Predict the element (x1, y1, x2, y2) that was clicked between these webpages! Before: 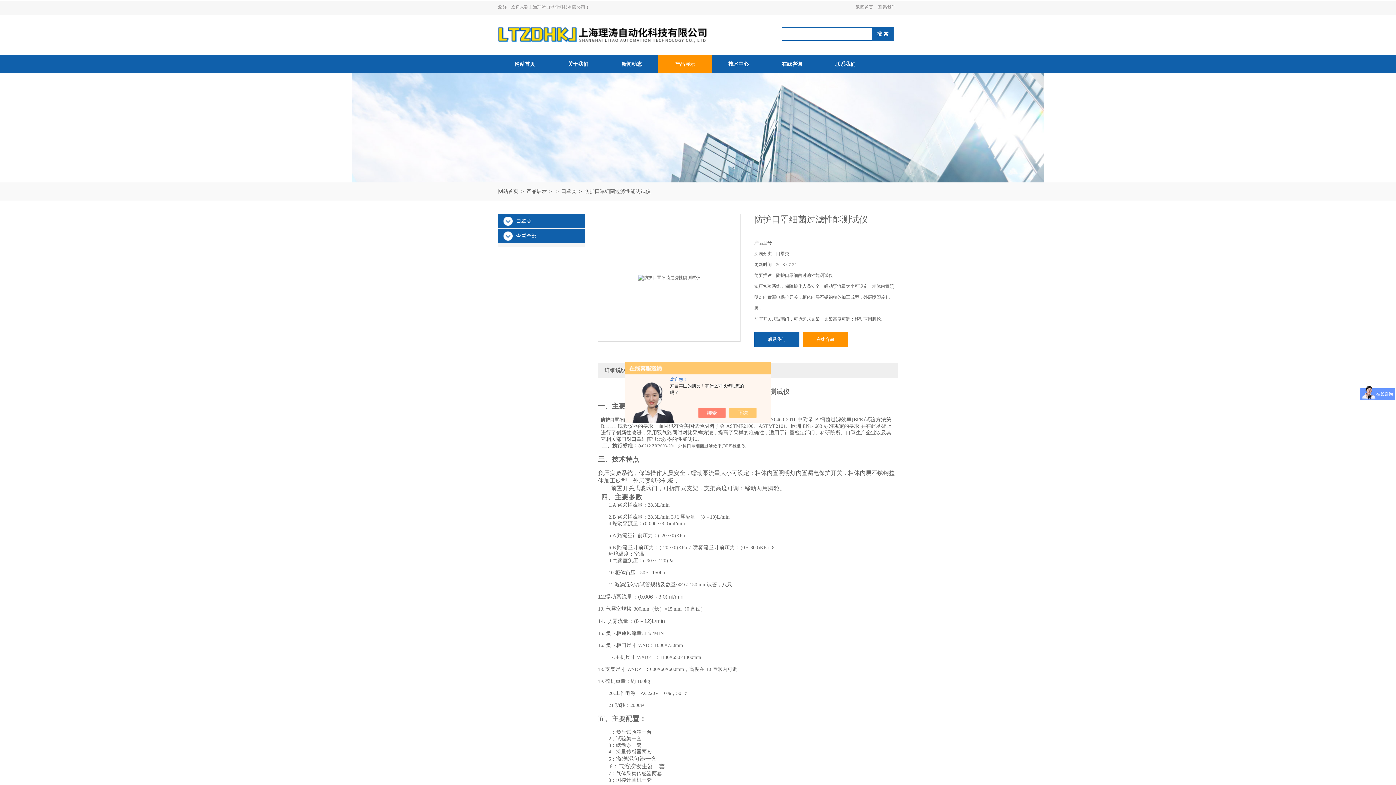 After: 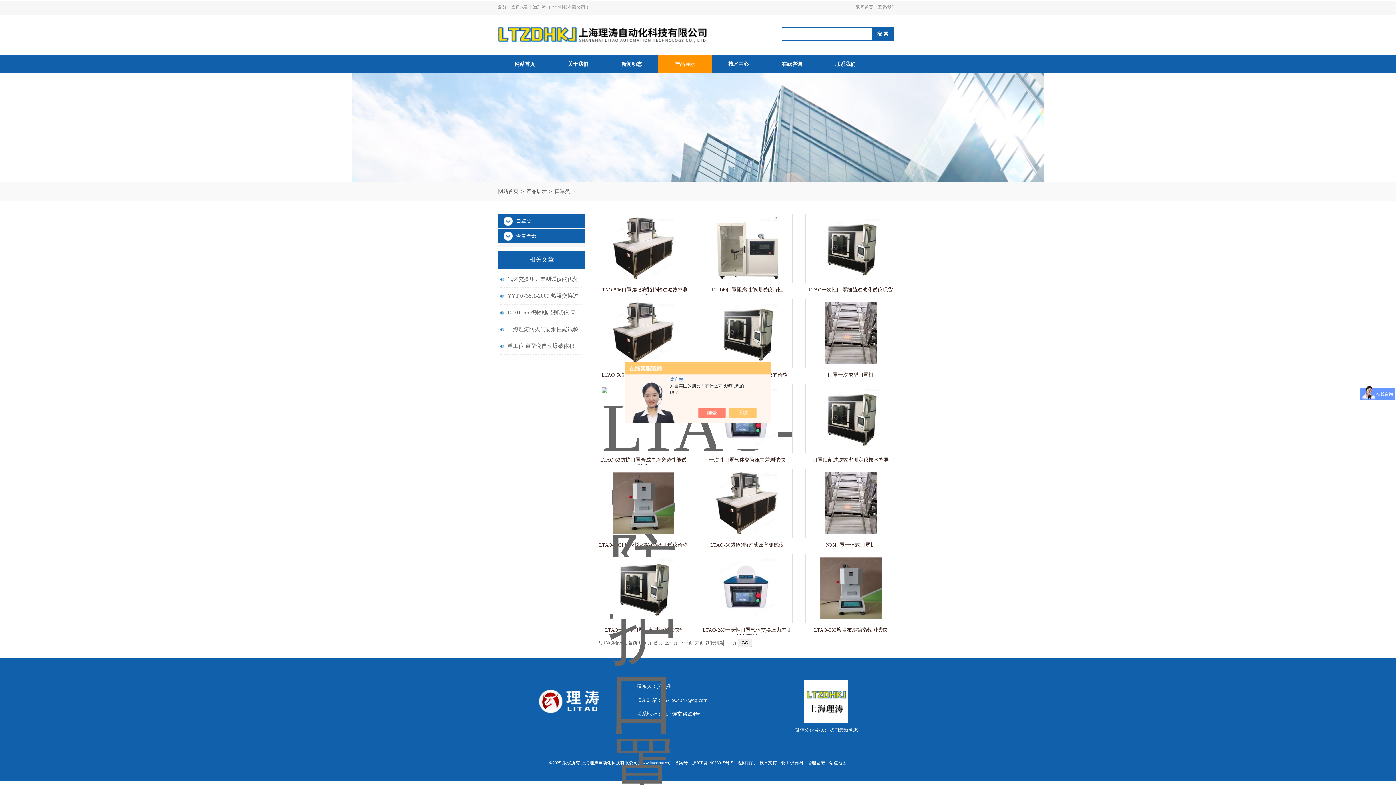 Action: label: 口罩类 bbox: (561, 188, 576, 194)